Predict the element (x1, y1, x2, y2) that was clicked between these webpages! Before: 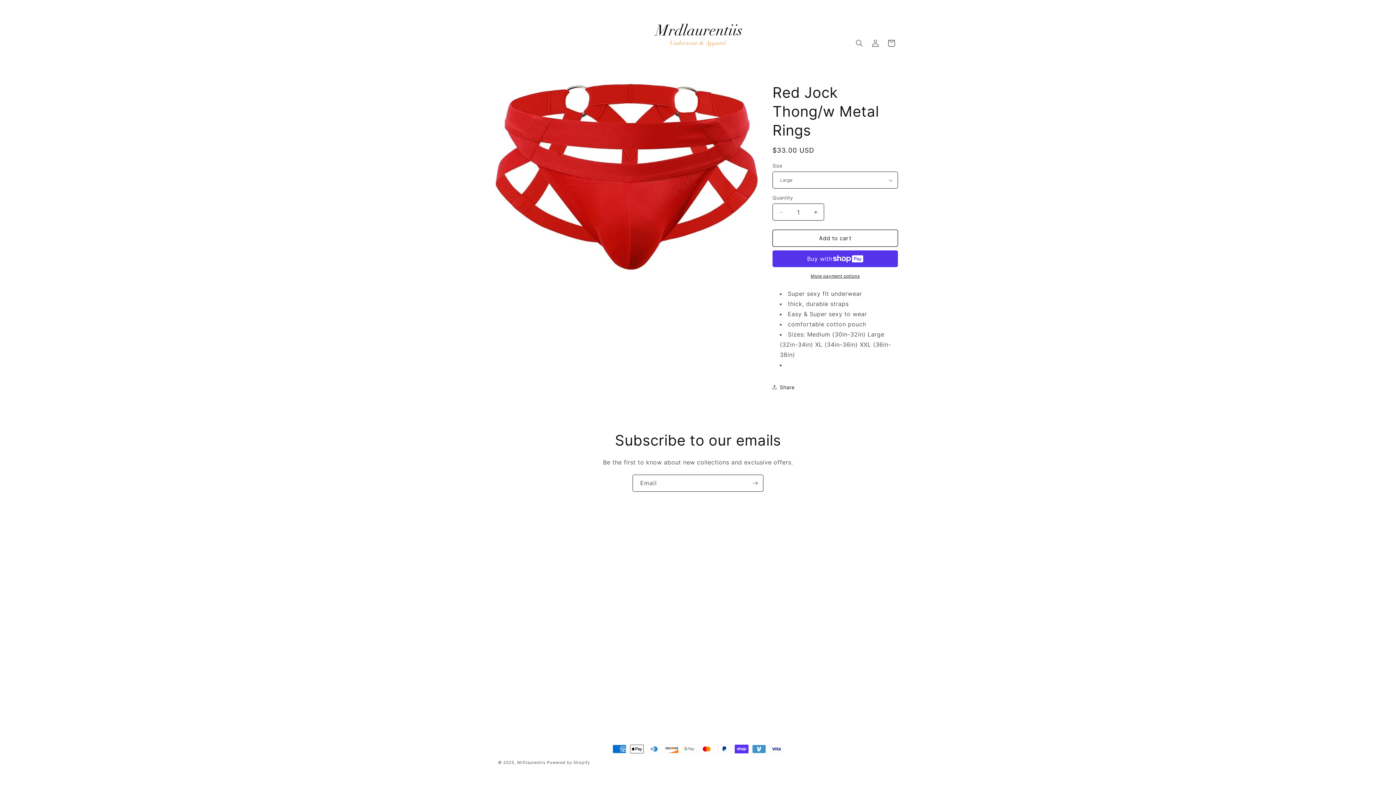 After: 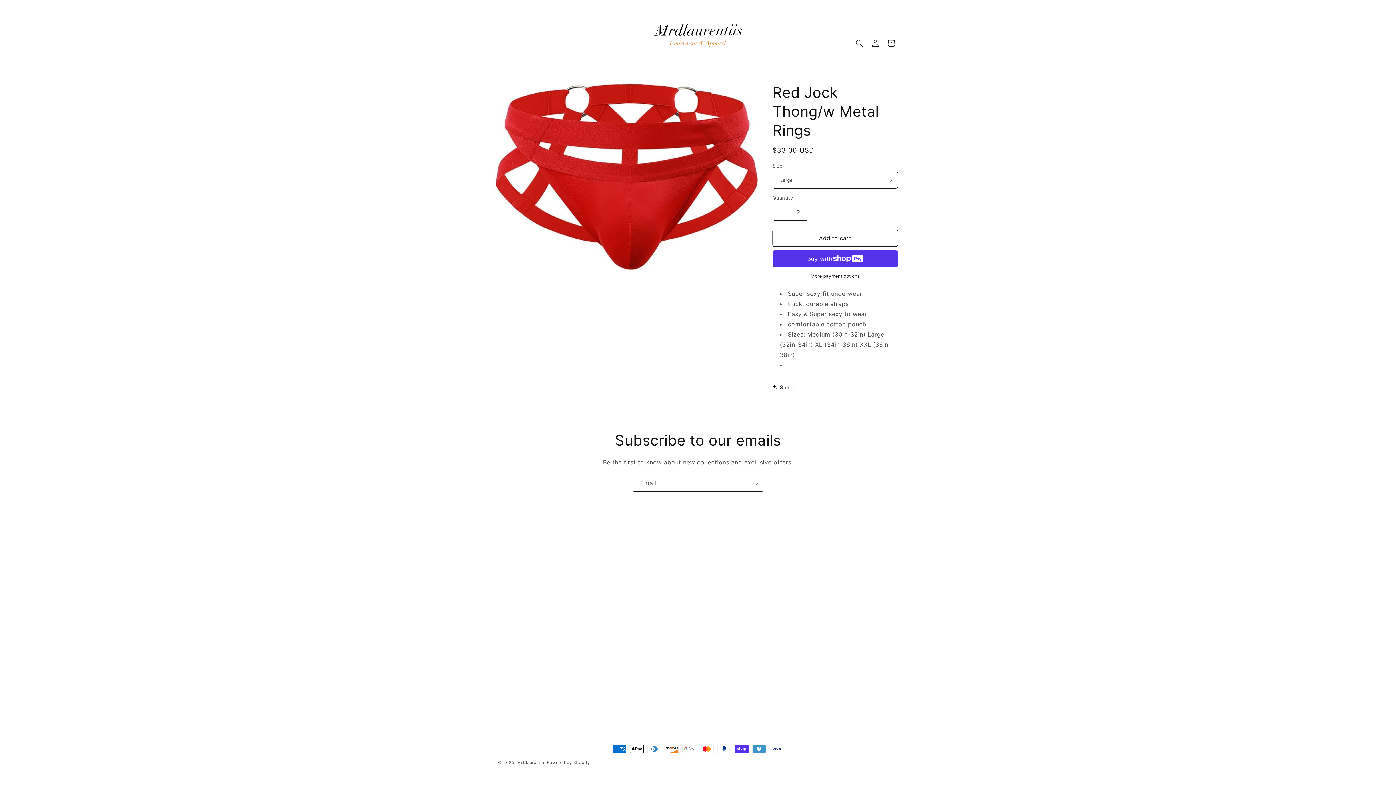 Action: label: Increase quantity for Red Jock Thong/w Metal Rings bbox: (807, 203, 824, 220)